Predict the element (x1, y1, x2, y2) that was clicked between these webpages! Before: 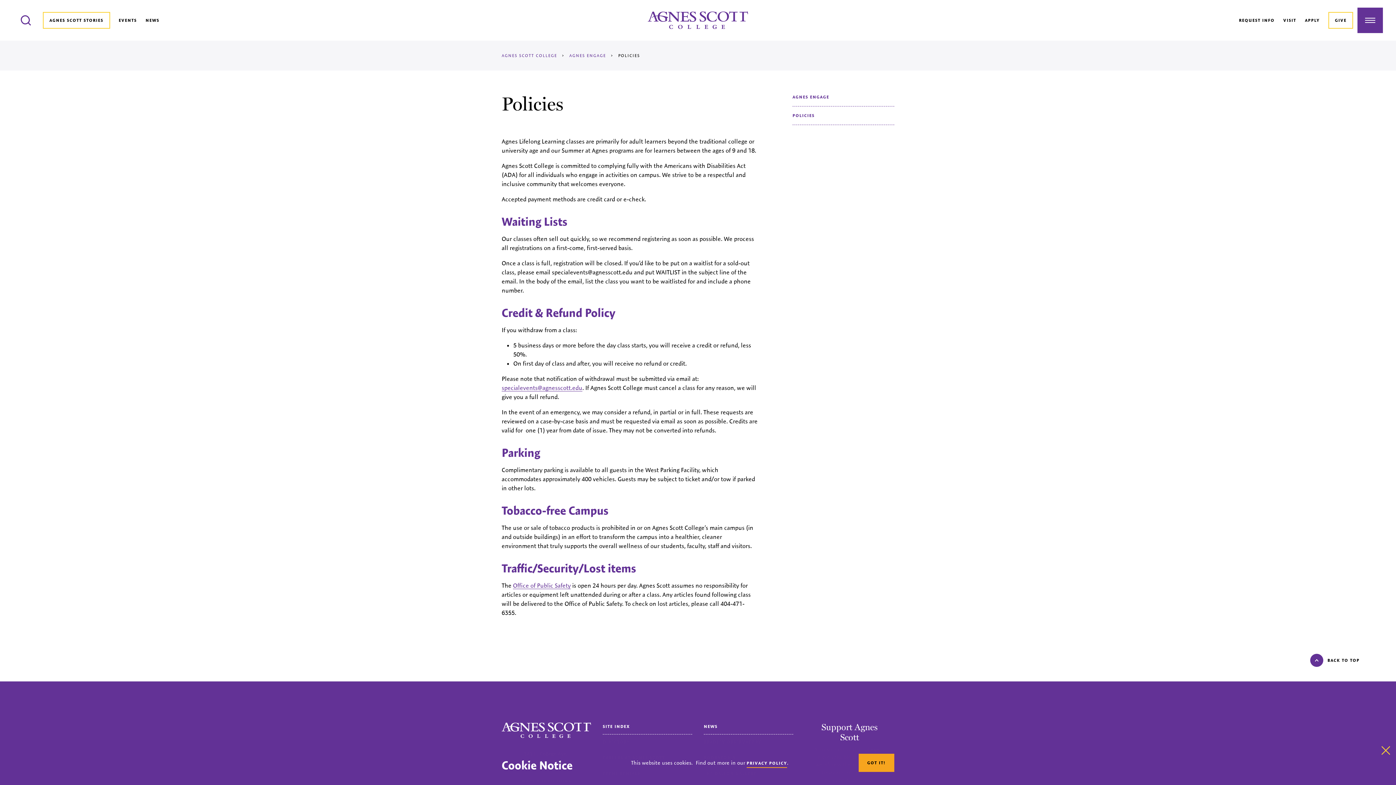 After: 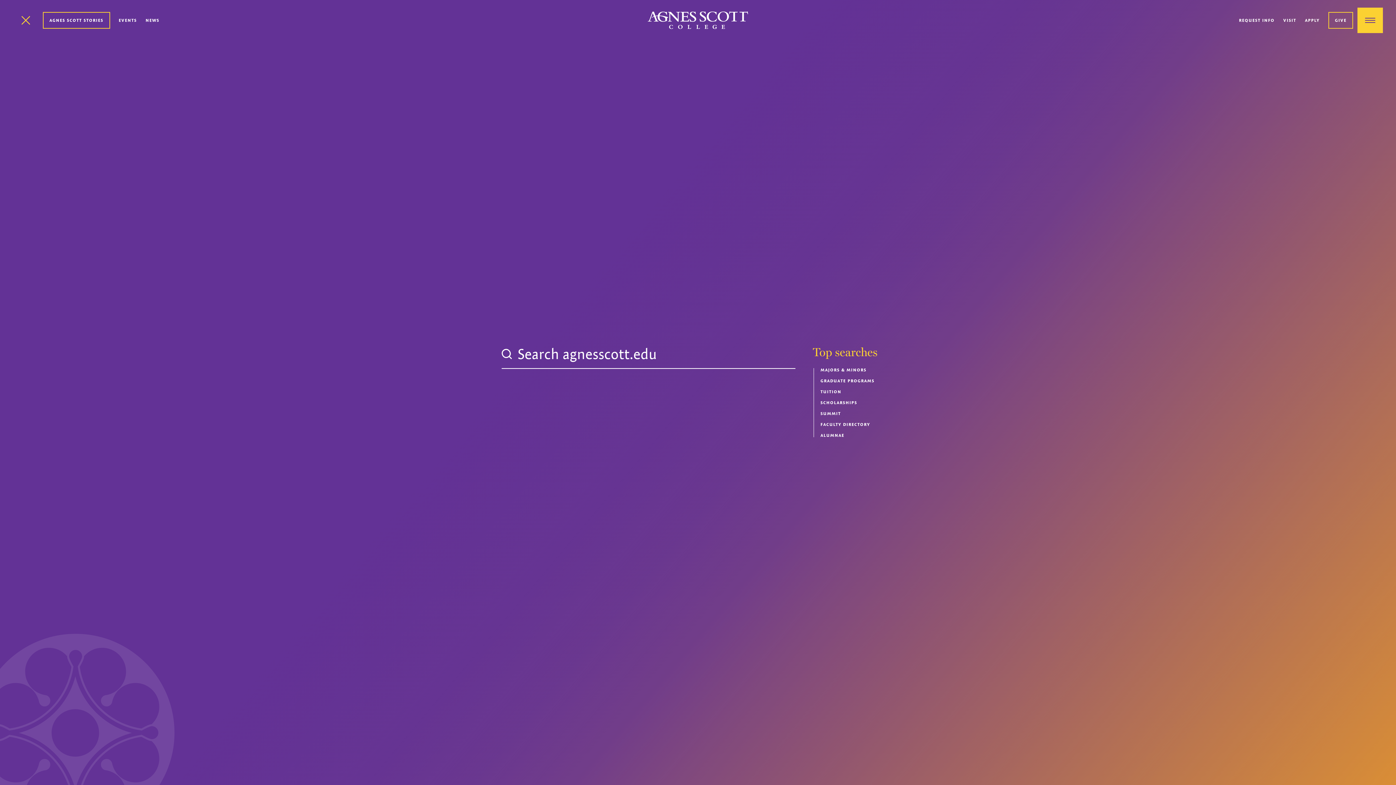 Action: label: Search bbox: (13, 7, 38, 33)